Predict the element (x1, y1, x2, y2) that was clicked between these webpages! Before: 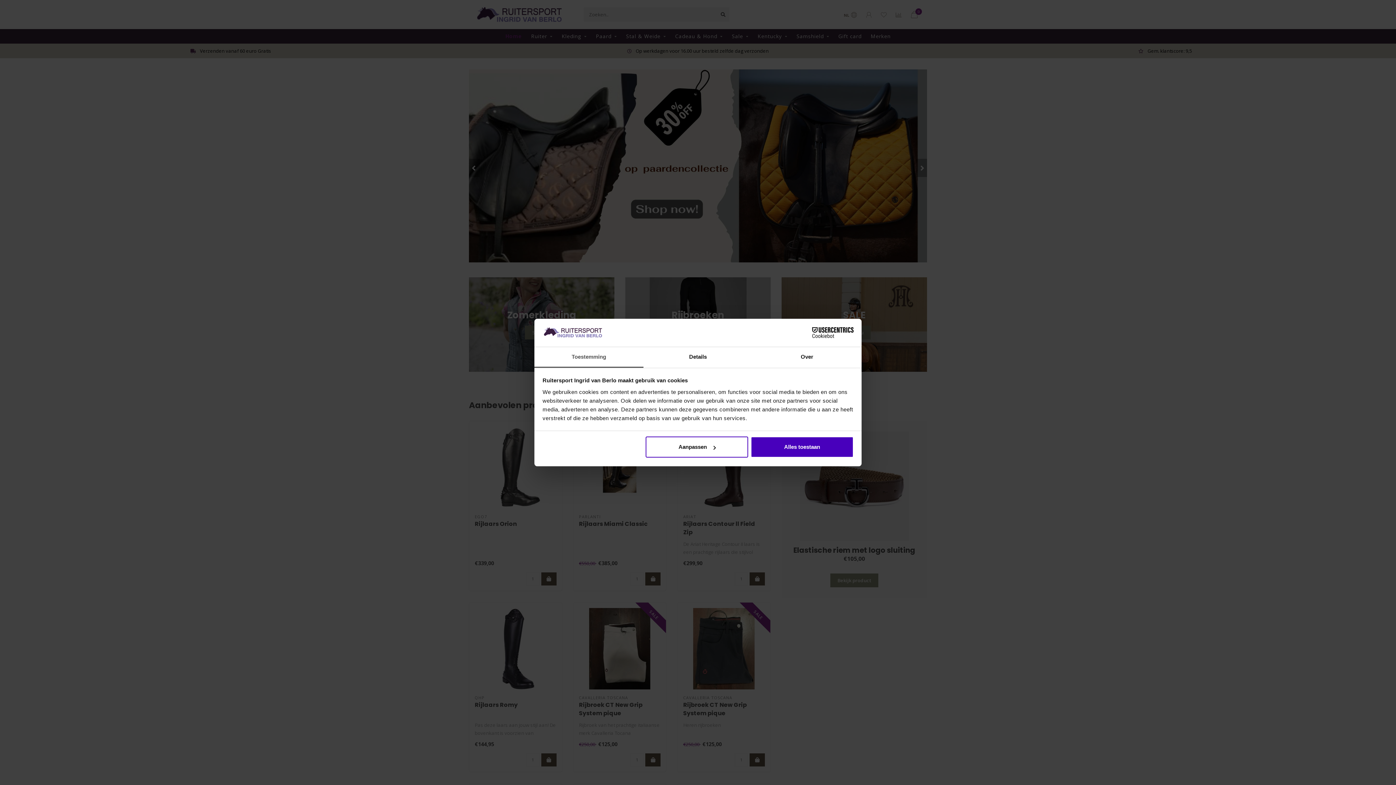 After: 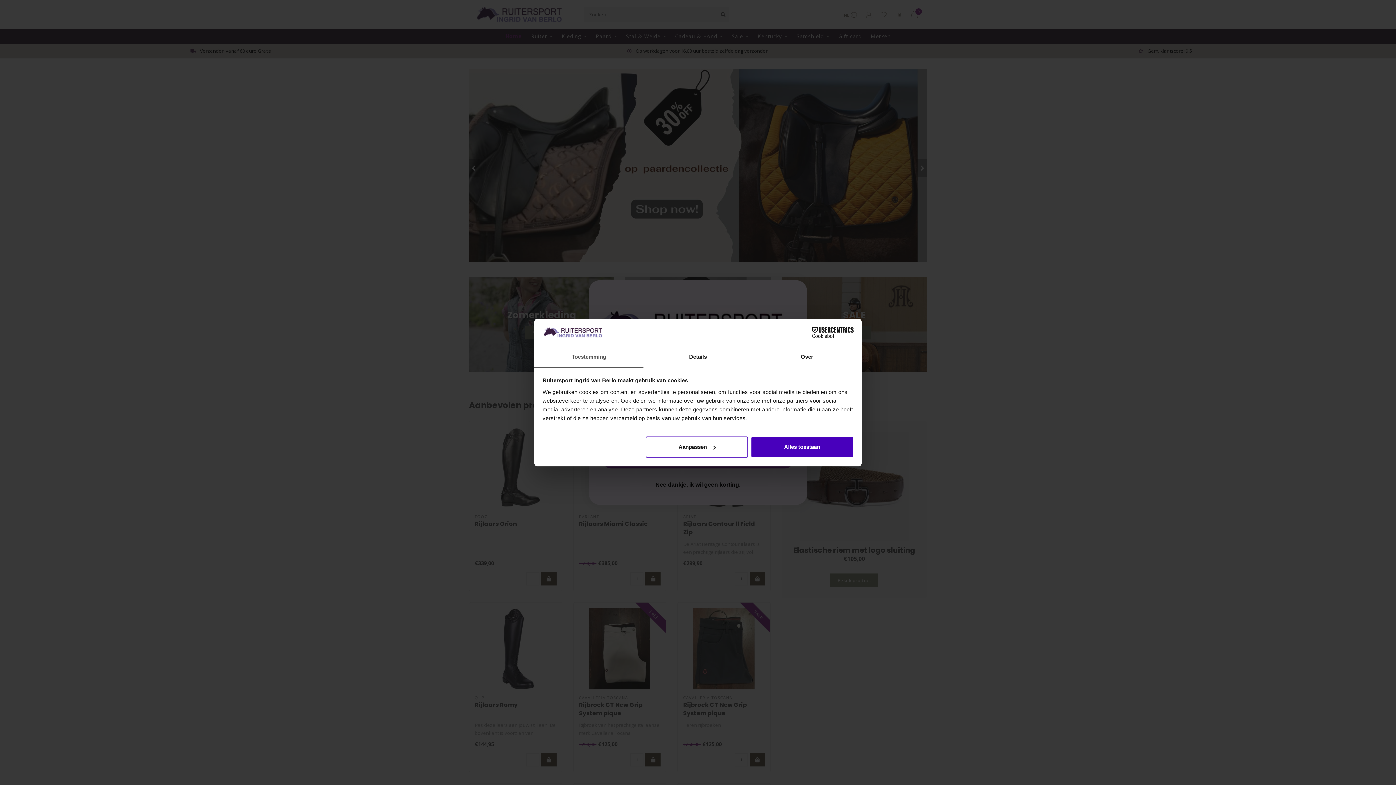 Action: bbox: (534, 347, 643, 367) label: Toestemming